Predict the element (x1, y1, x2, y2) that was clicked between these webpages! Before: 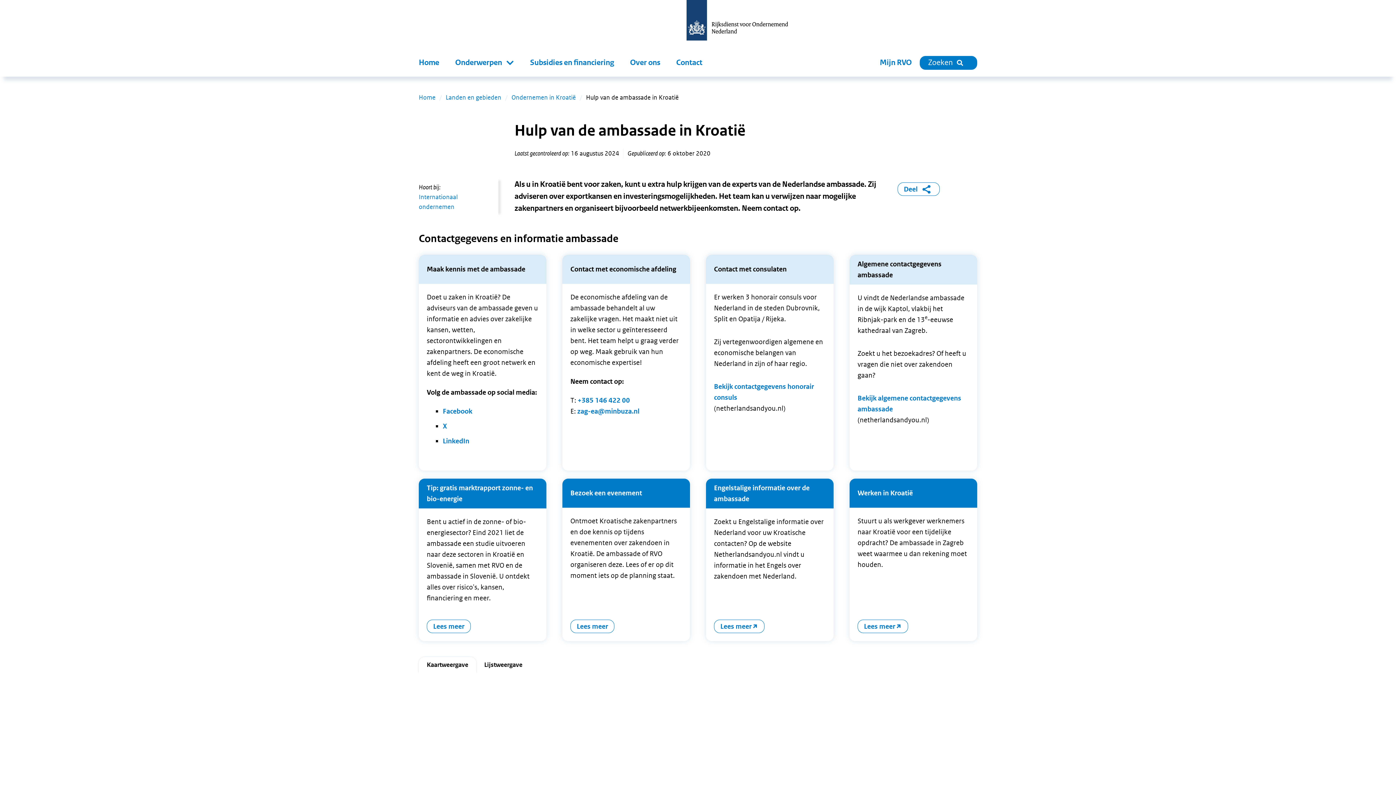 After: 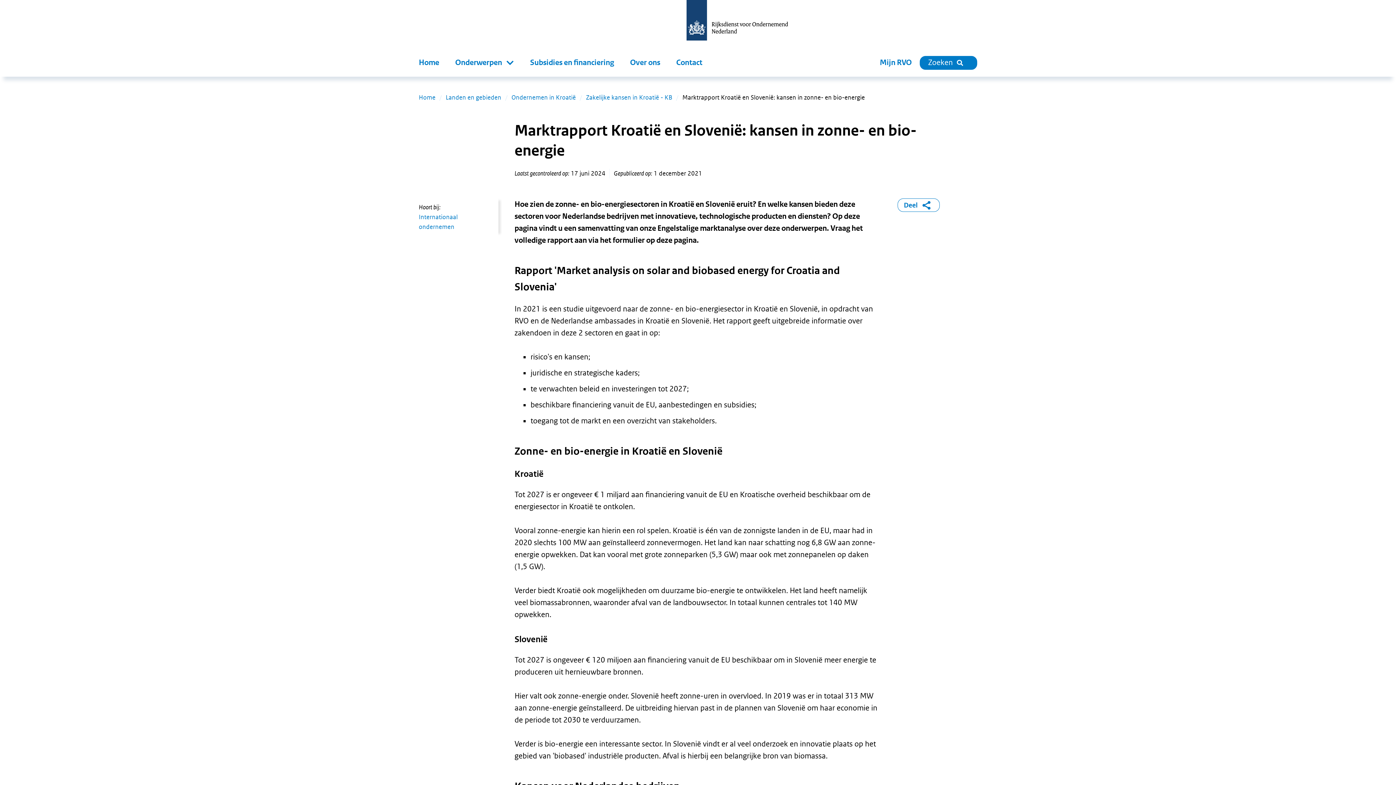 Action: label: Tip: gratis marktrapport zonne- en bio-energie bbox: (418, 478, 546, 508)